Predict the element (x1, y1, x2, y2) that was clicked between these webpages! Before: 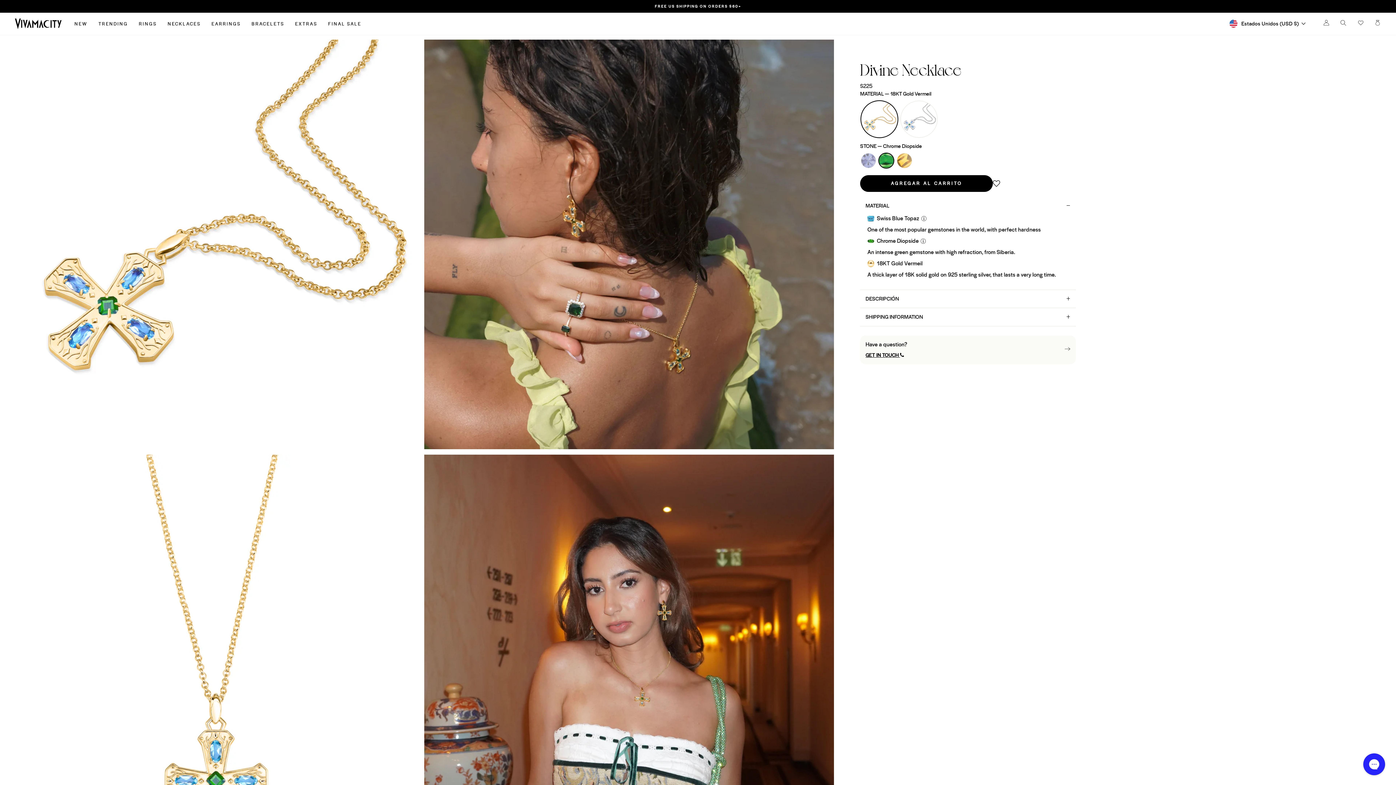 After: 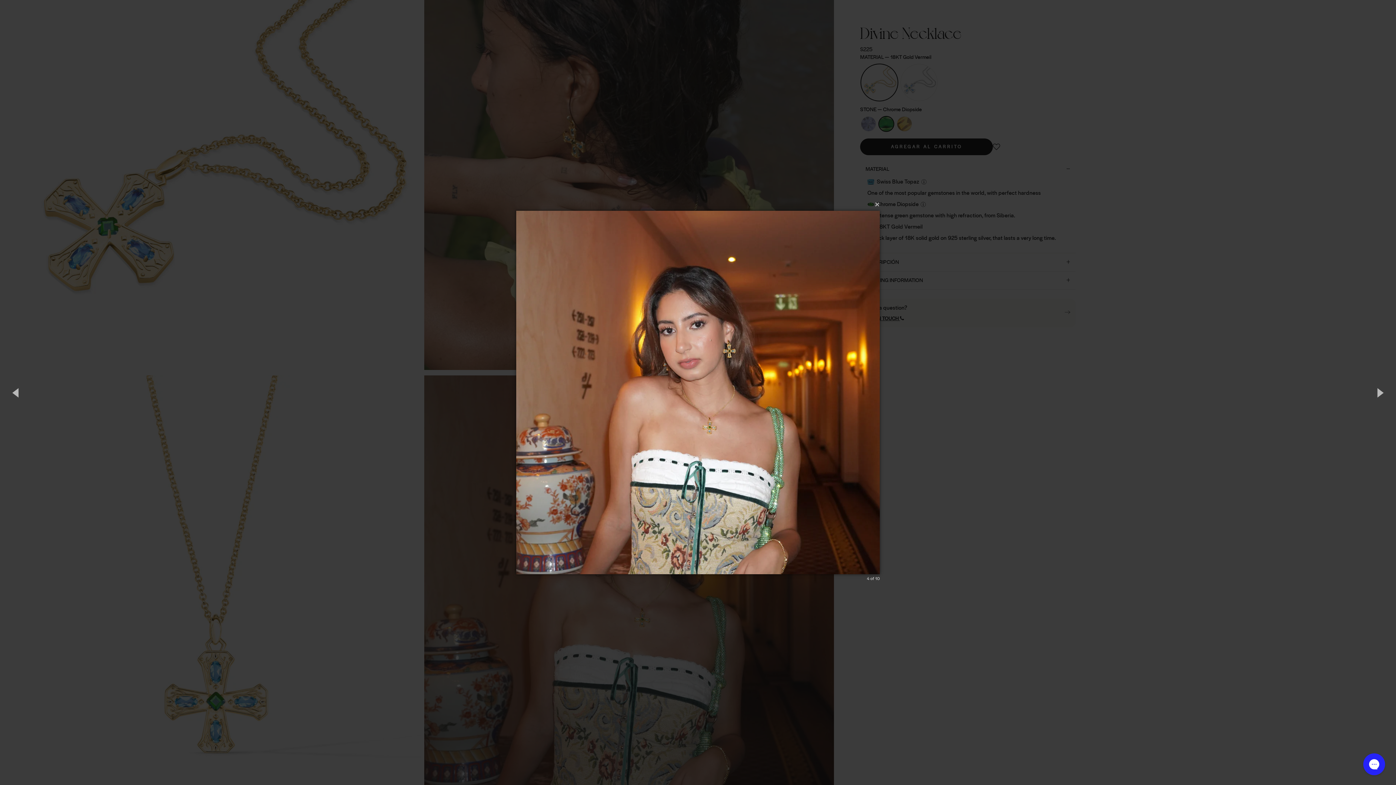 Action: bbox: (424, 454, 834, 864)